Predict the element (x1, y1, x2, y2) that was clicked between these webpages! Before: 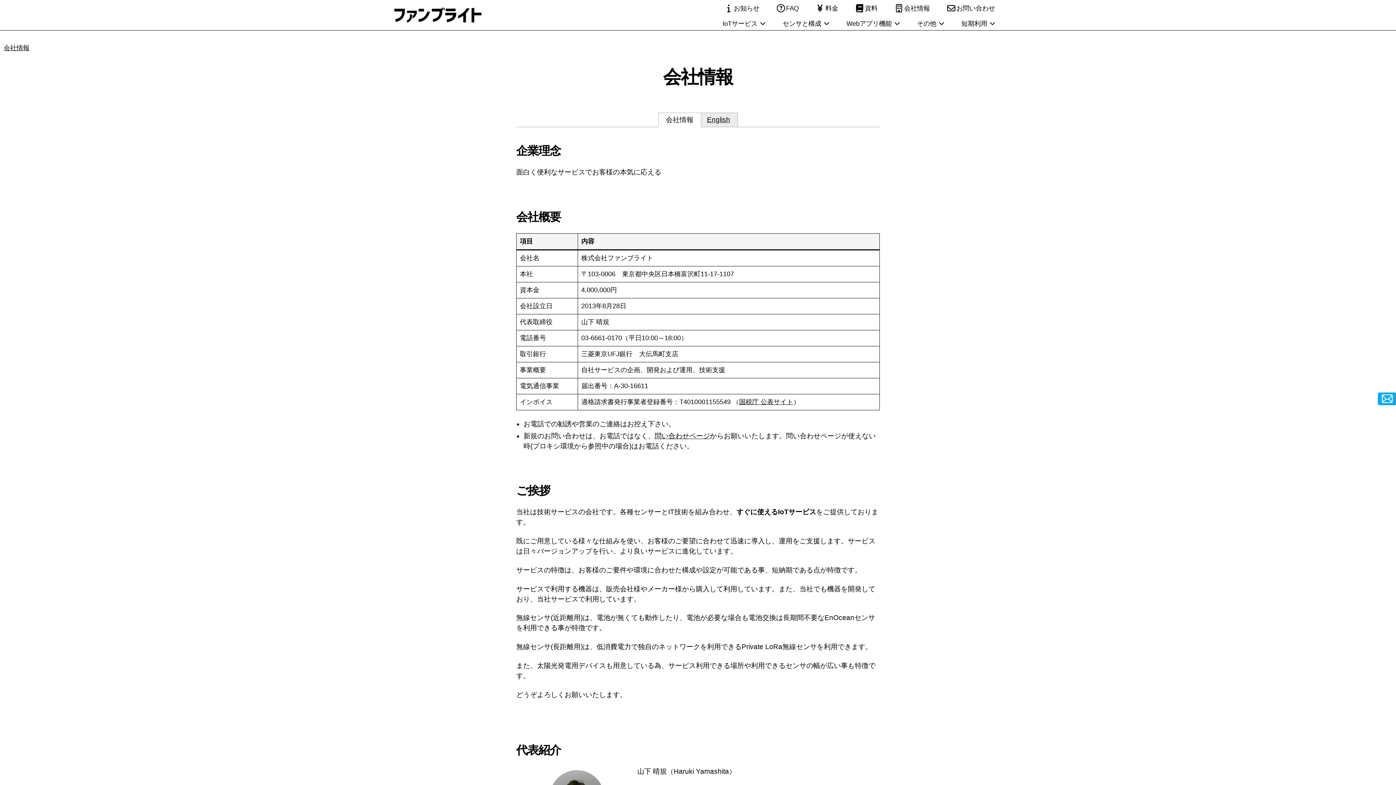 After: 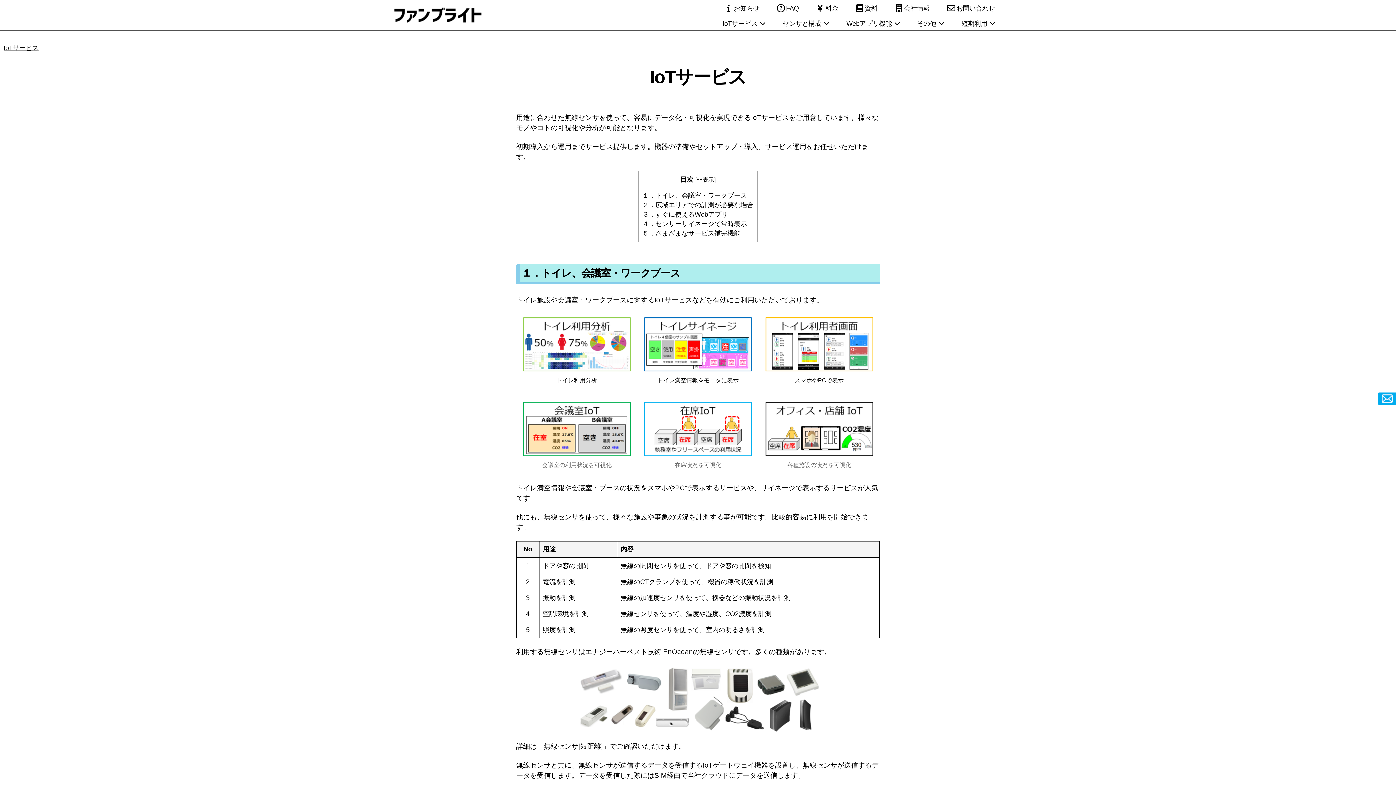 Action: bbox: (715, 14, 773, 28) label: IoTサービス 